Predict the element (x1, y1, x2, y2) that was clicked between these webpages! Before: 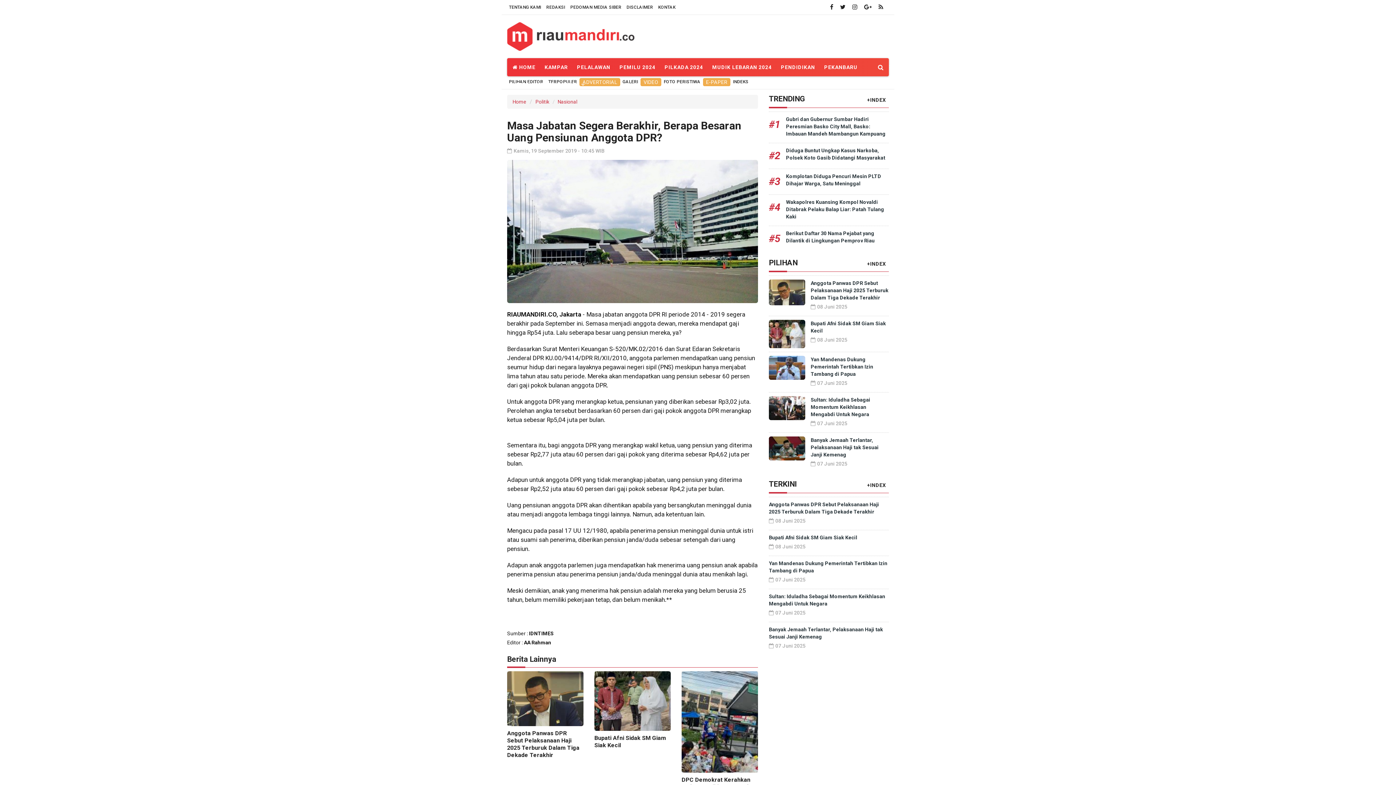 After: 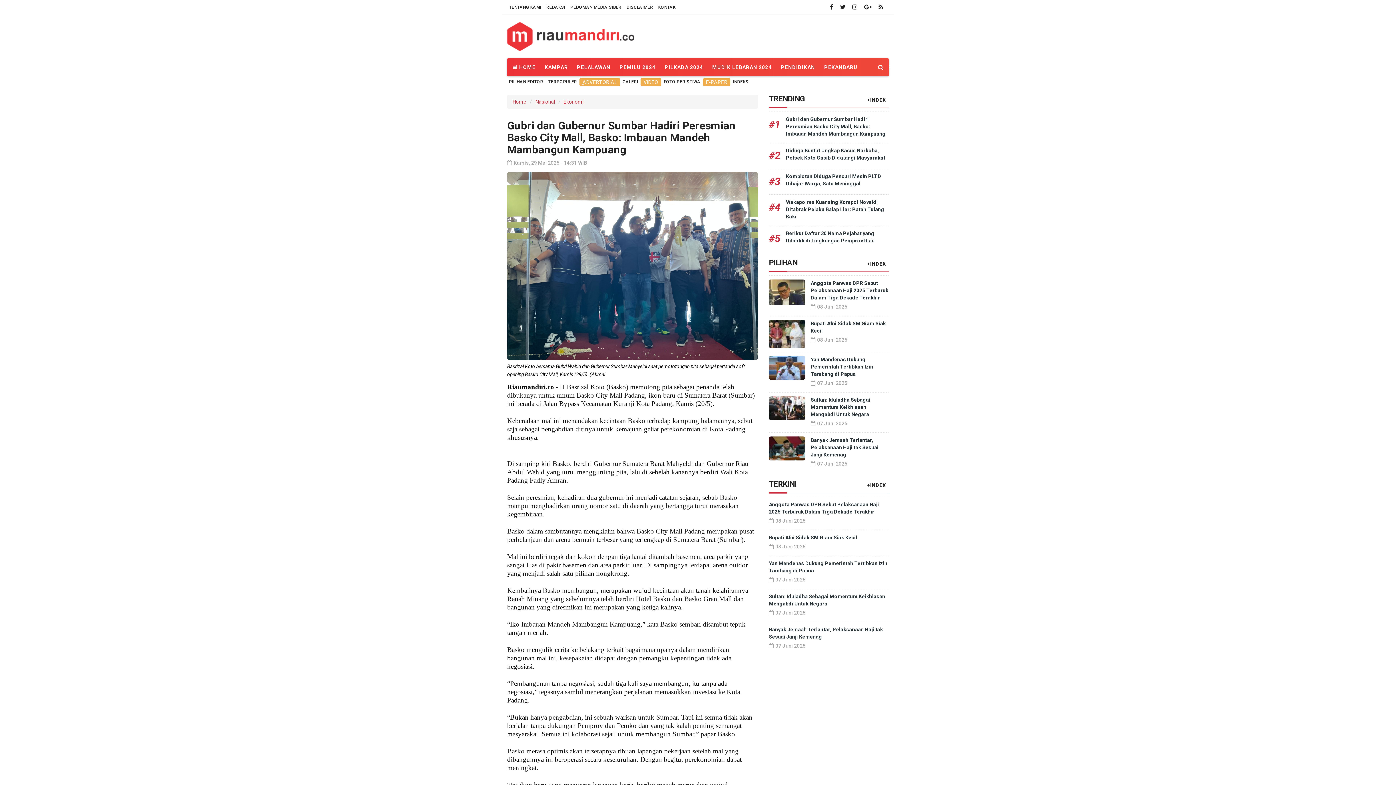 Action: label: Gubri dan Gubernur Sumbar Hadiri Peresmian Basko City Mall, Basko: Imbauan Mandeh Mambangun Kampuang bbox: (786, 116, 885, 136)